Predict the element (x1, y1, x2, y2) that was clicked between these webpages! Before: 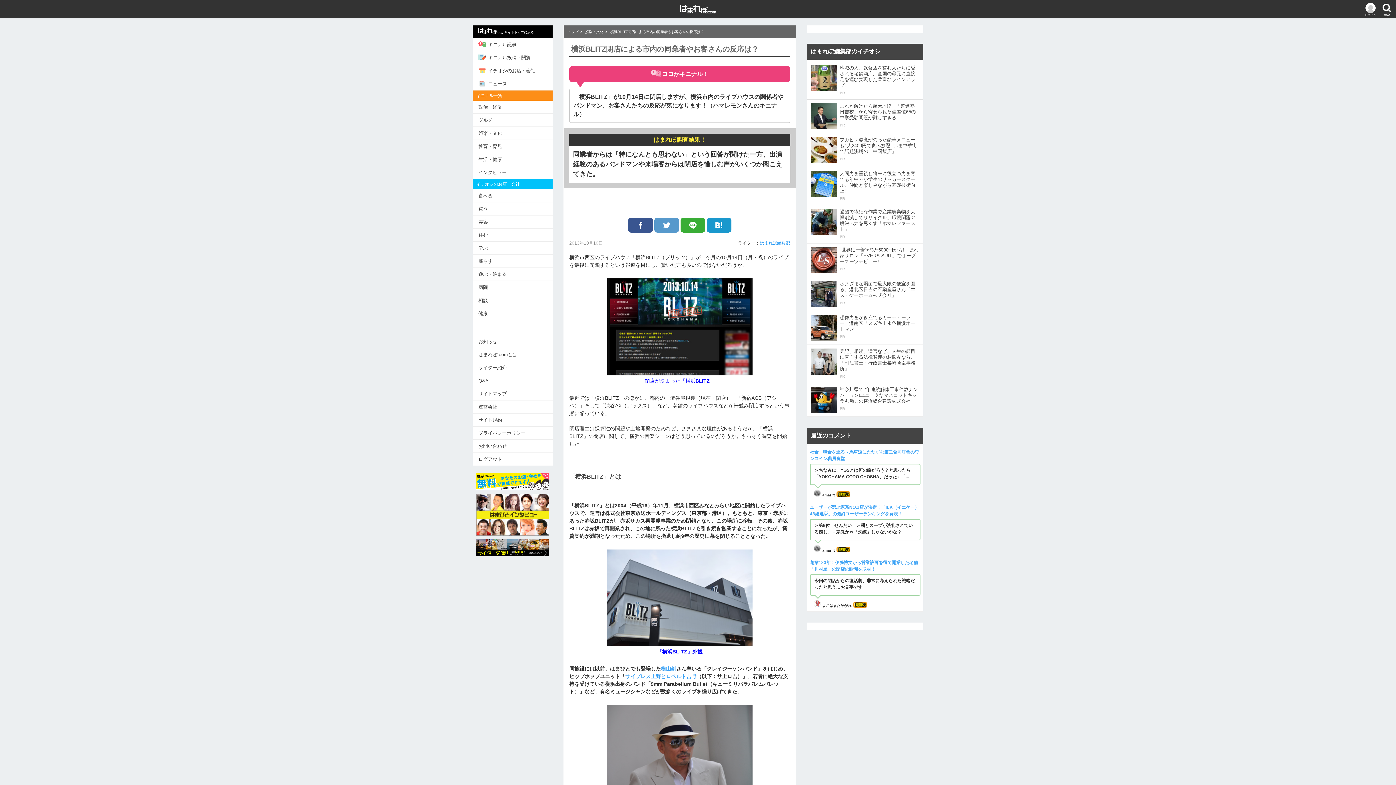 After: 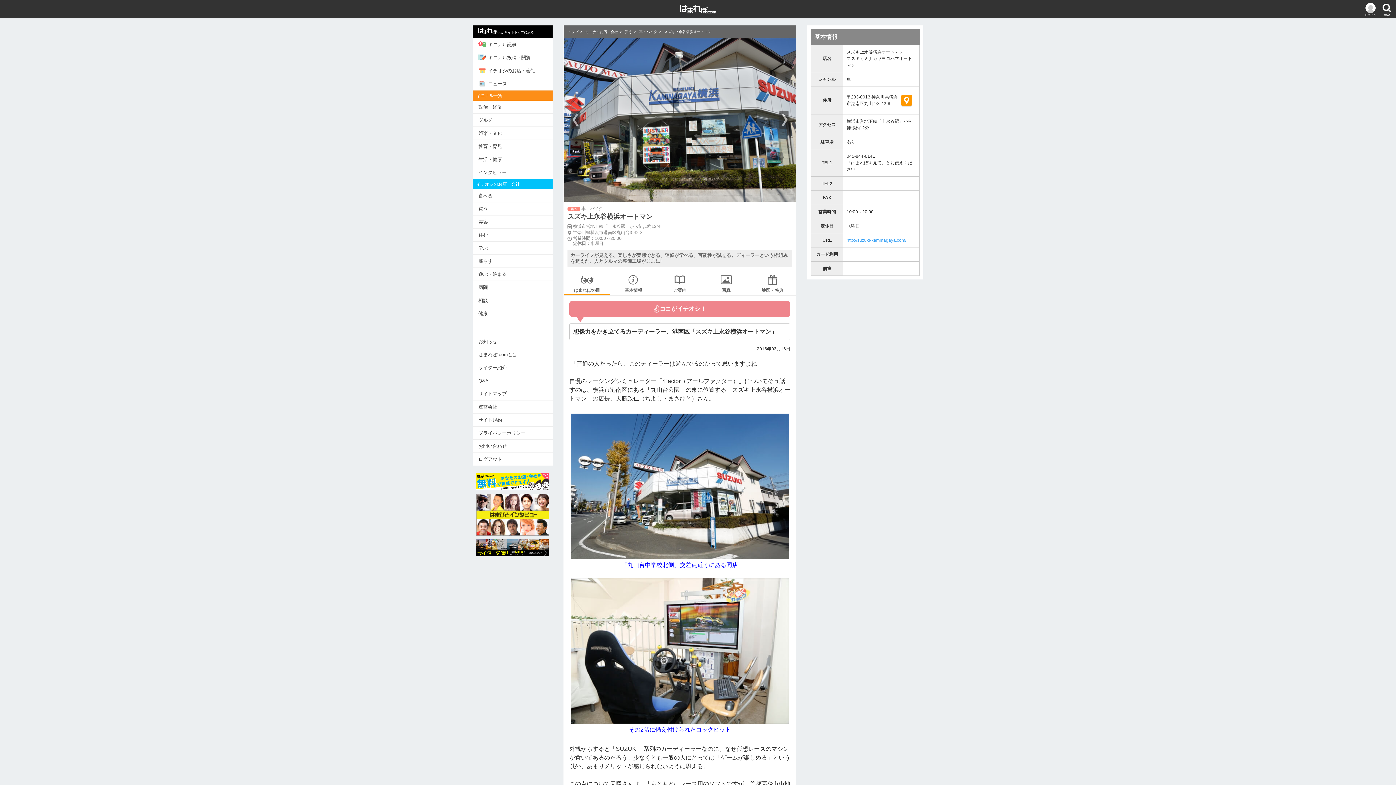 Action: bbox: (807, 320, 923, 353) label: 想像力をかき立てるカーディーラー、港南区「スズキ上永谷横浜オートマン」

PR